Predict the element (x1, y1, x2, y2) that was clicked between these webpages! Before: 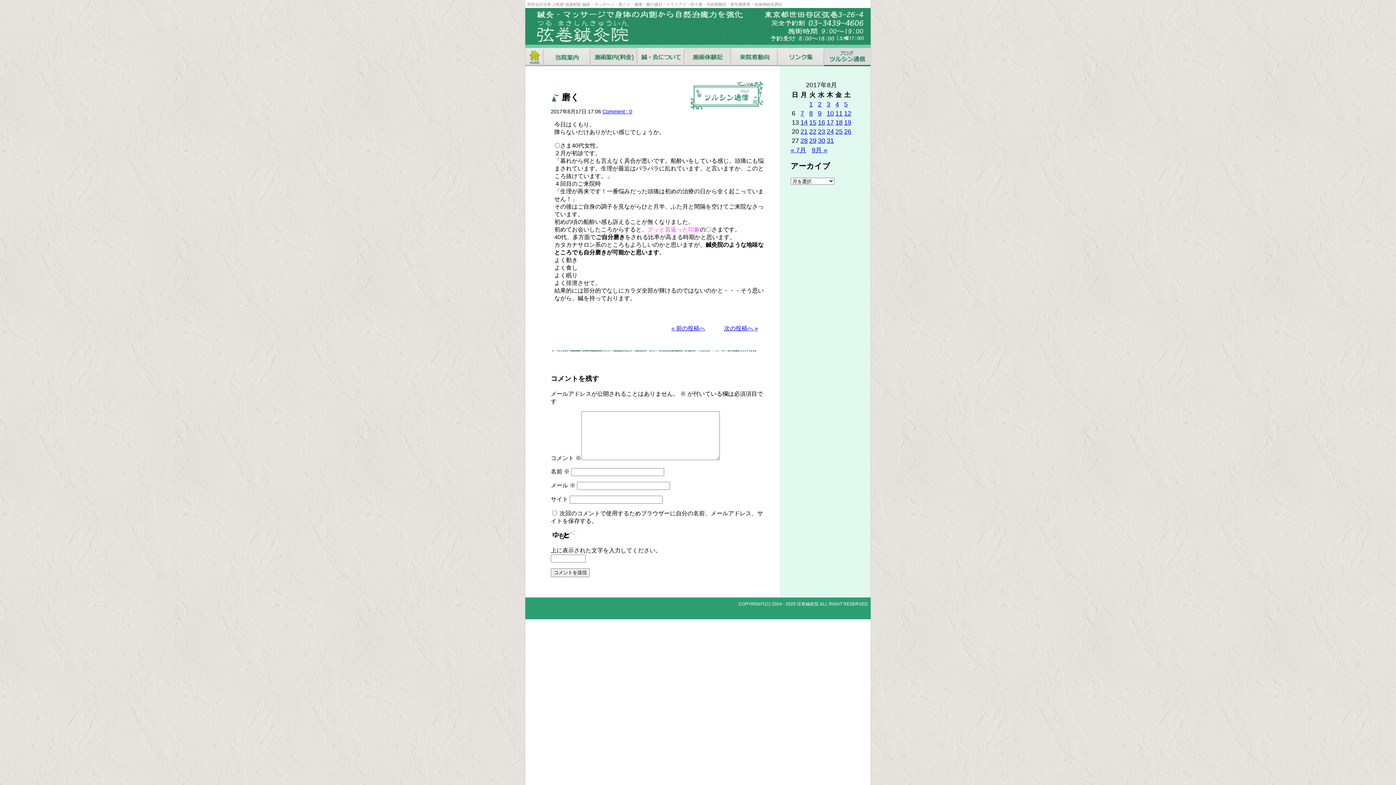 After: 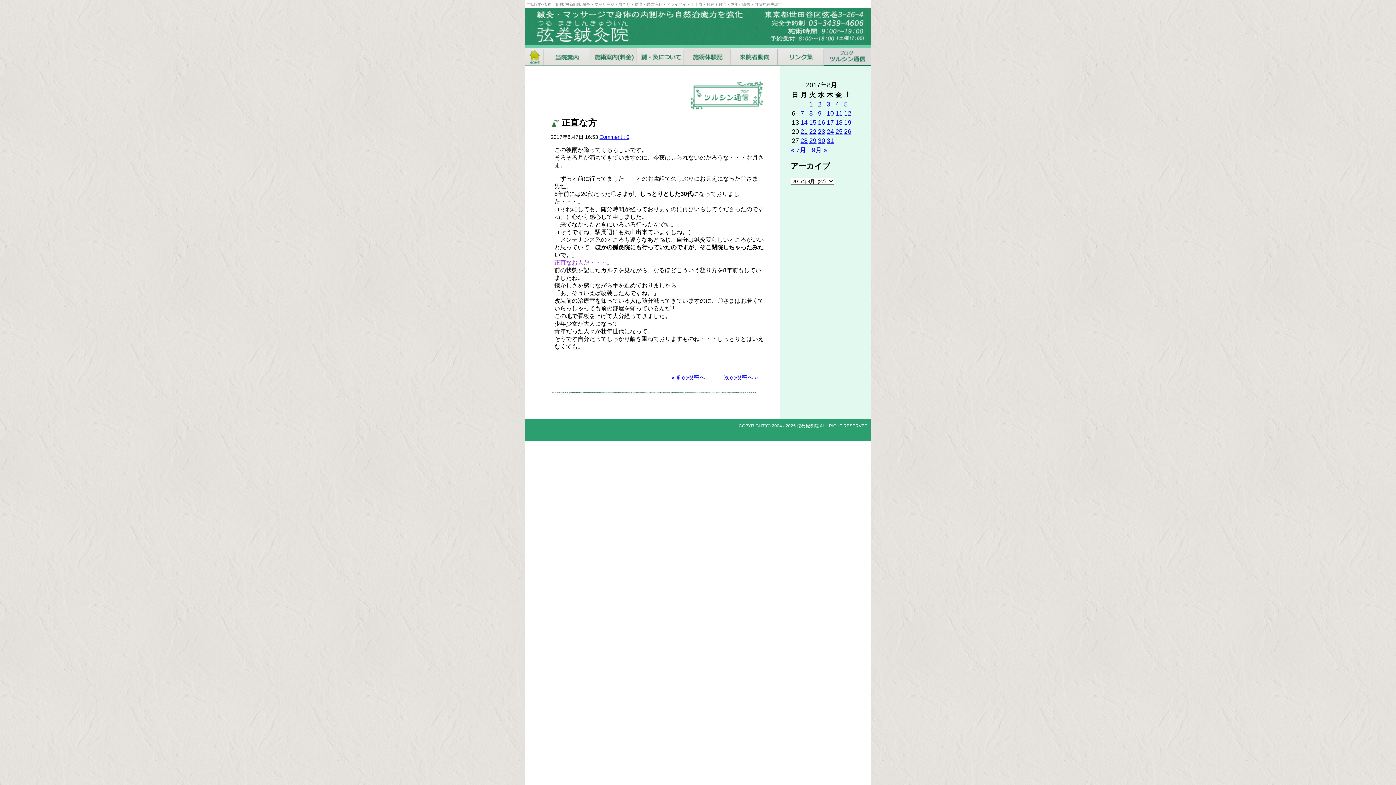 Action: bbox: (800, 109, 804, 117) label: 2017年8月7日 に投稿を公開